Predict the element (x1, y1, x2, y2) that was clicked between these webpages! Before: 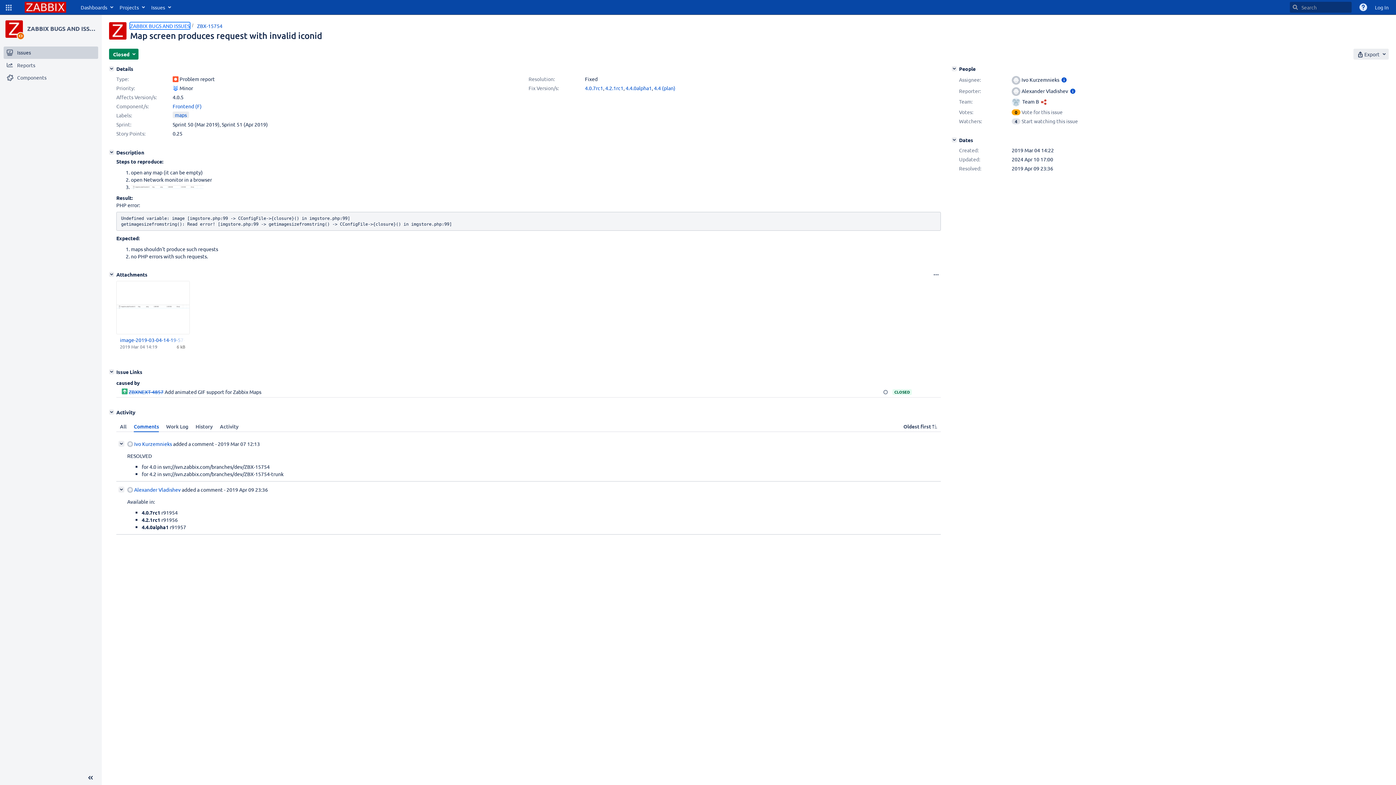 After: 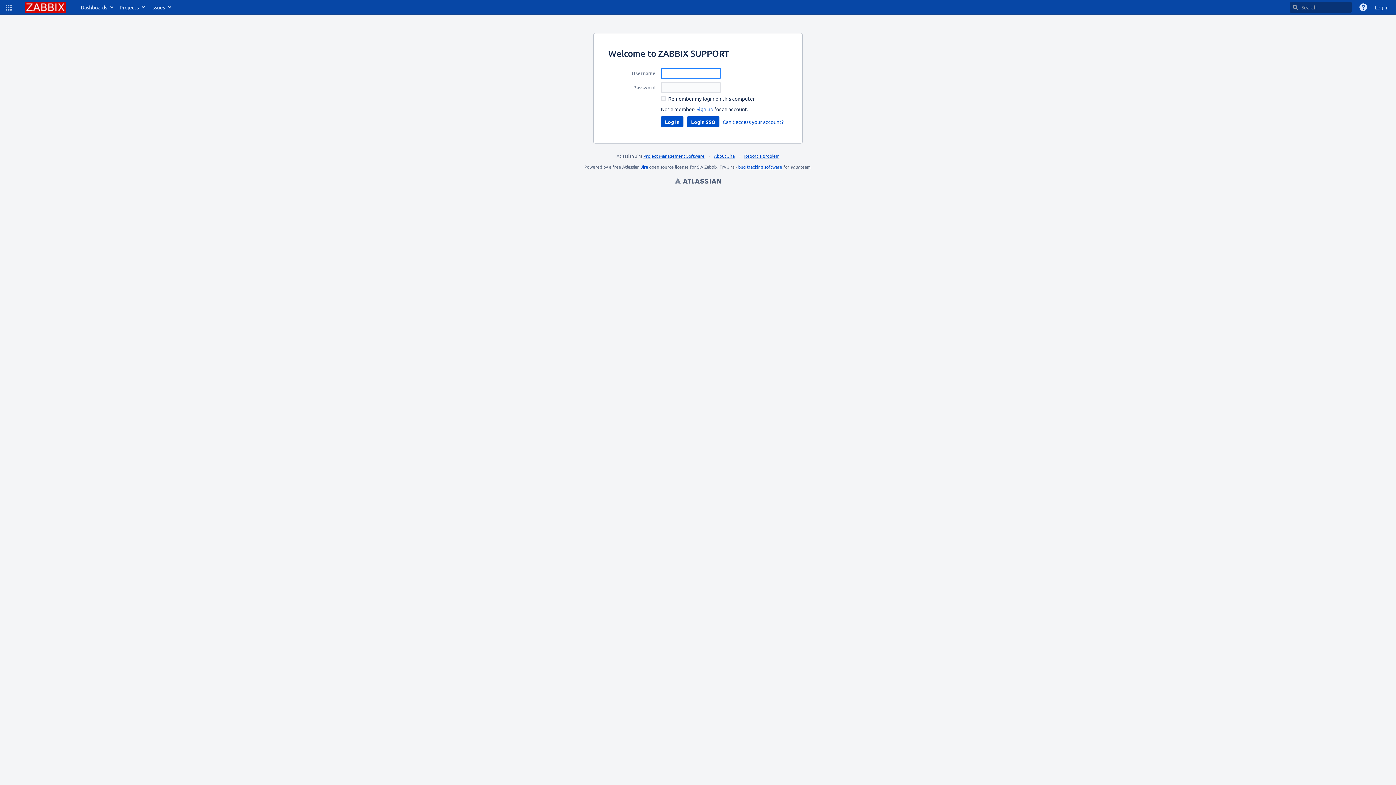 Action: bbox: (1371, 0, 1392, 14) label: Log In